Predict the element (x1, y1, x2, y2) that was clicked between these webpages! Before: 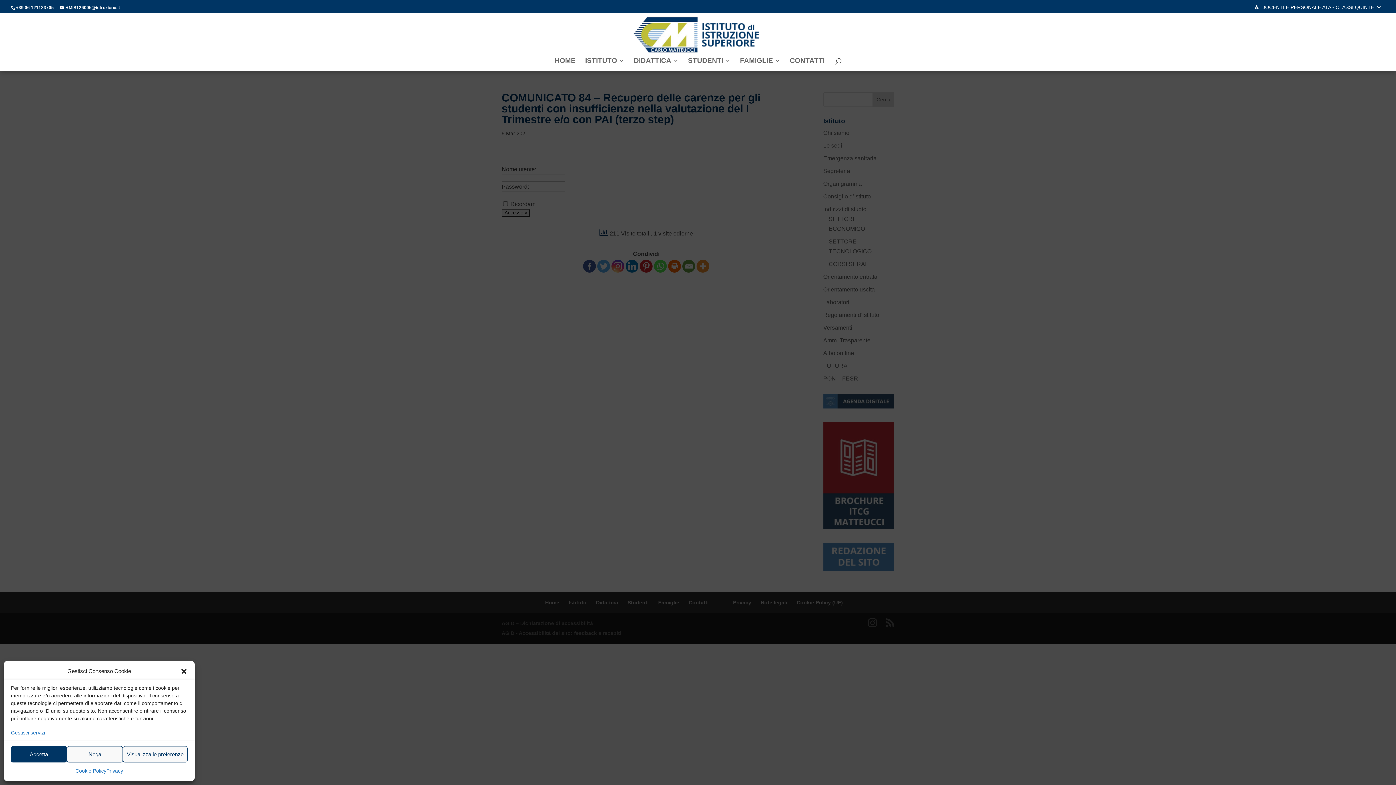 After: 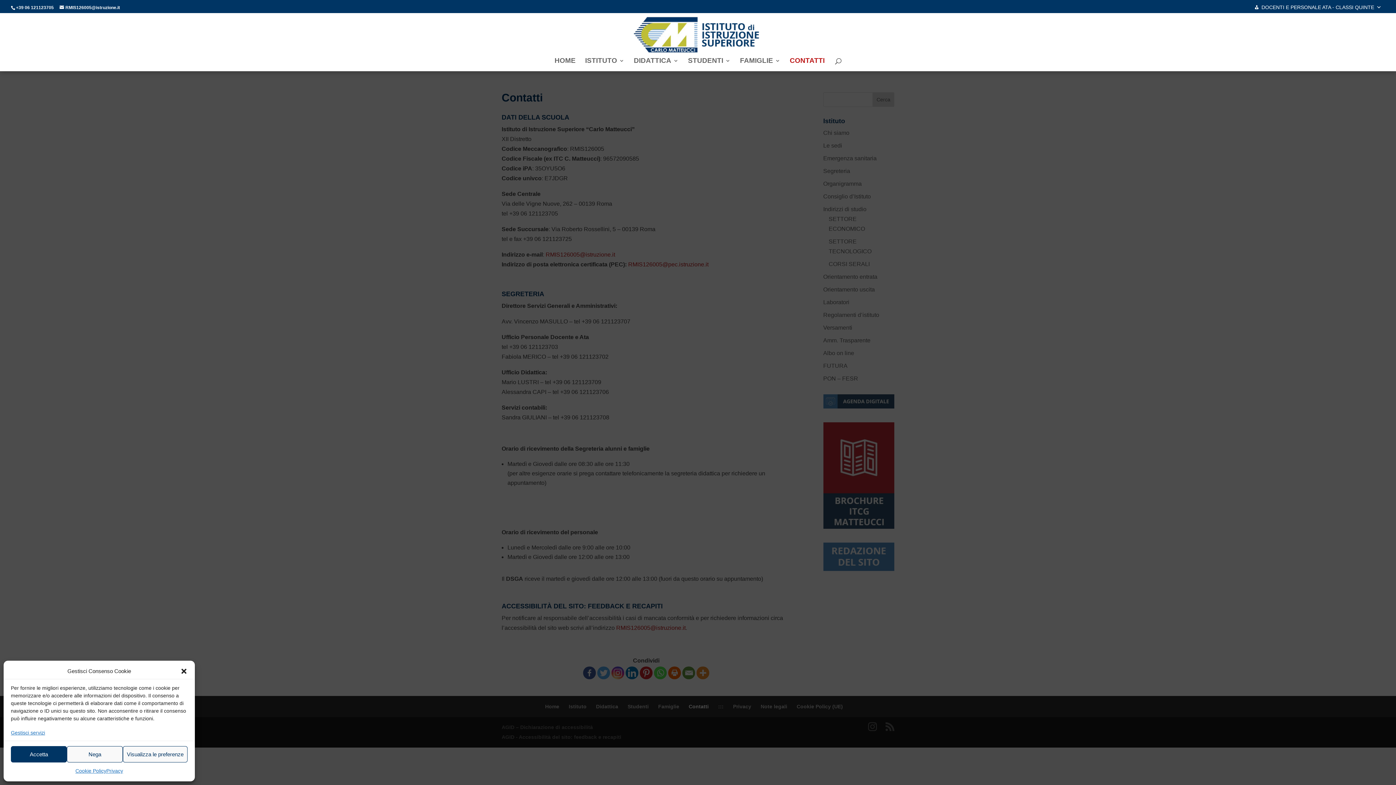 Action: label: CONTATTI bbox: (790, 58, 824, 71)